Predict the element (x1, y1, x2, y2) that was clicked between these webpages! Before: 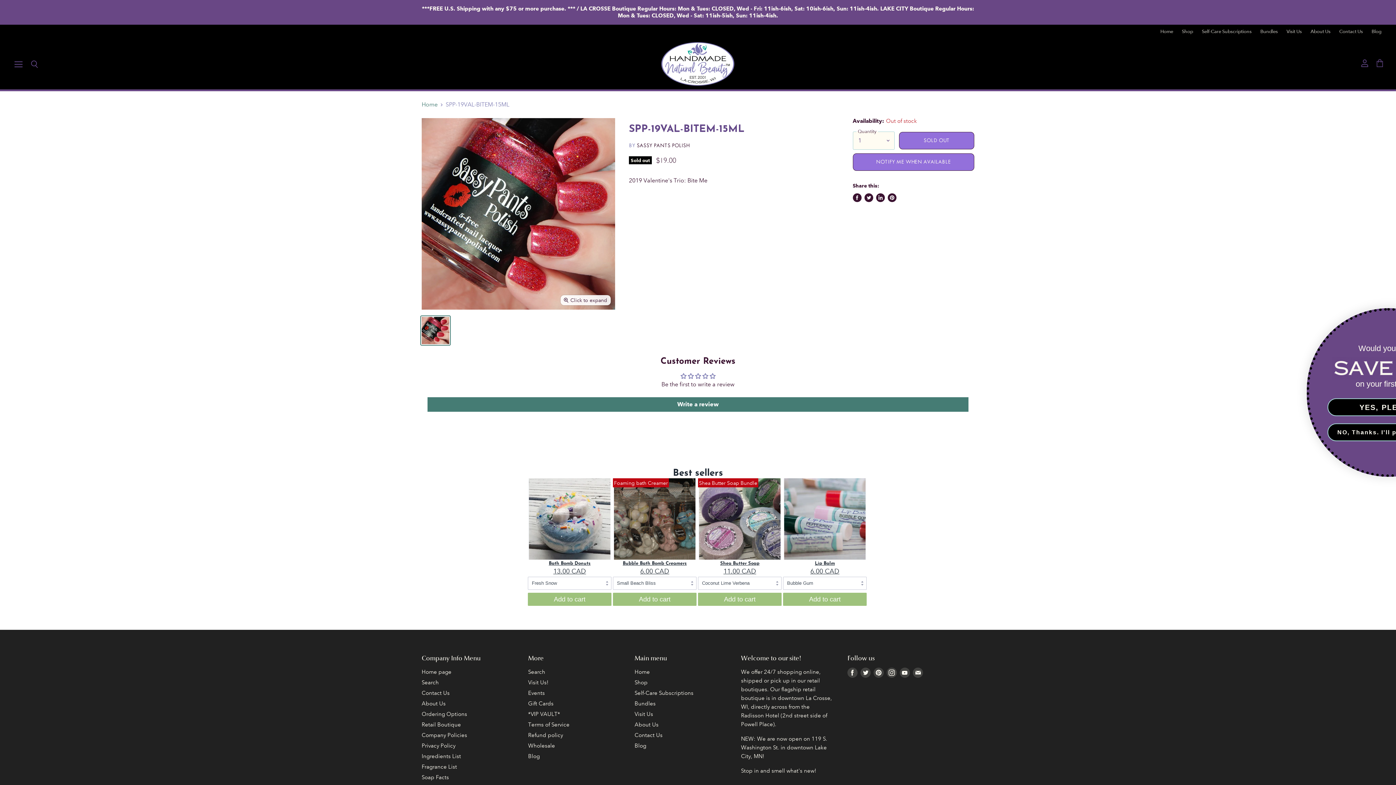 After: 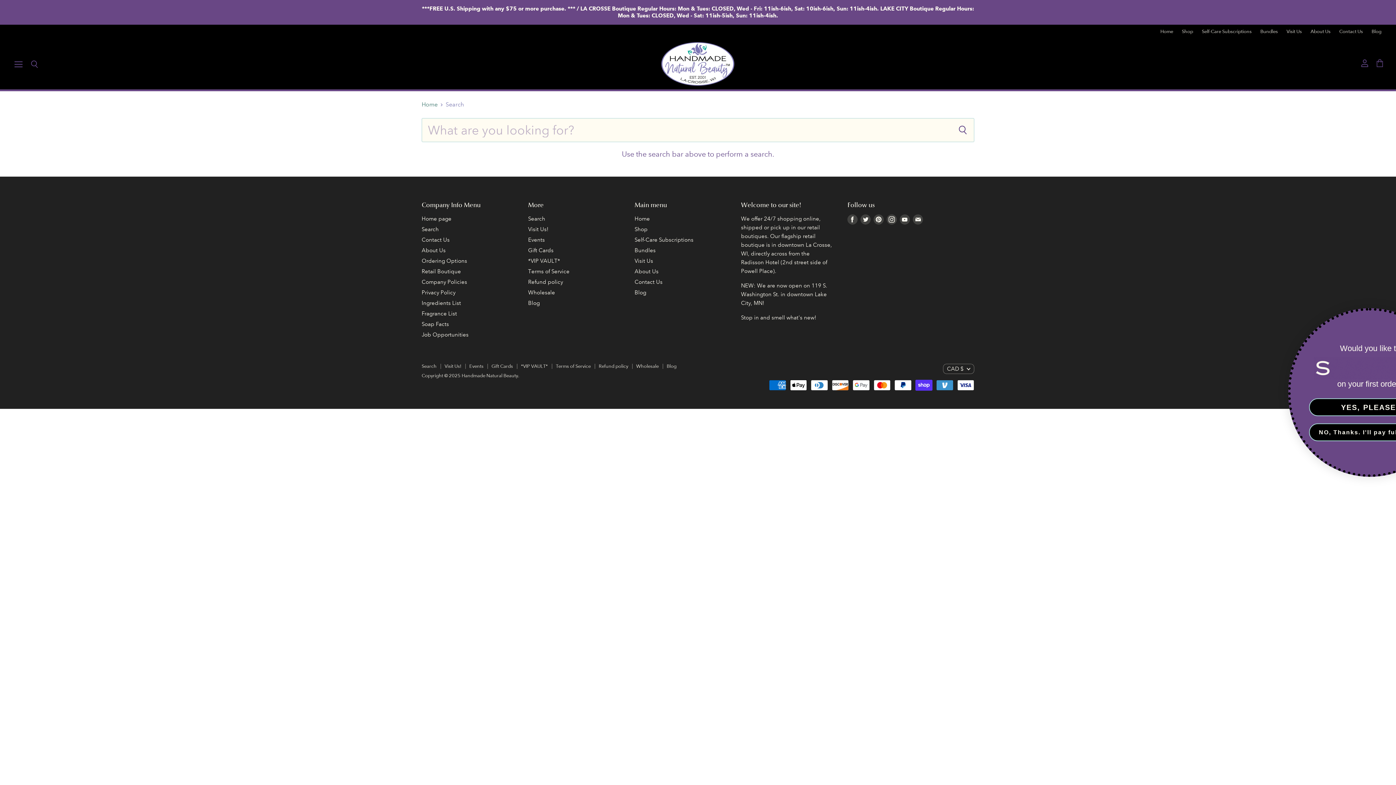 Action: bbox: (528, 669, 545, 675) label: Search